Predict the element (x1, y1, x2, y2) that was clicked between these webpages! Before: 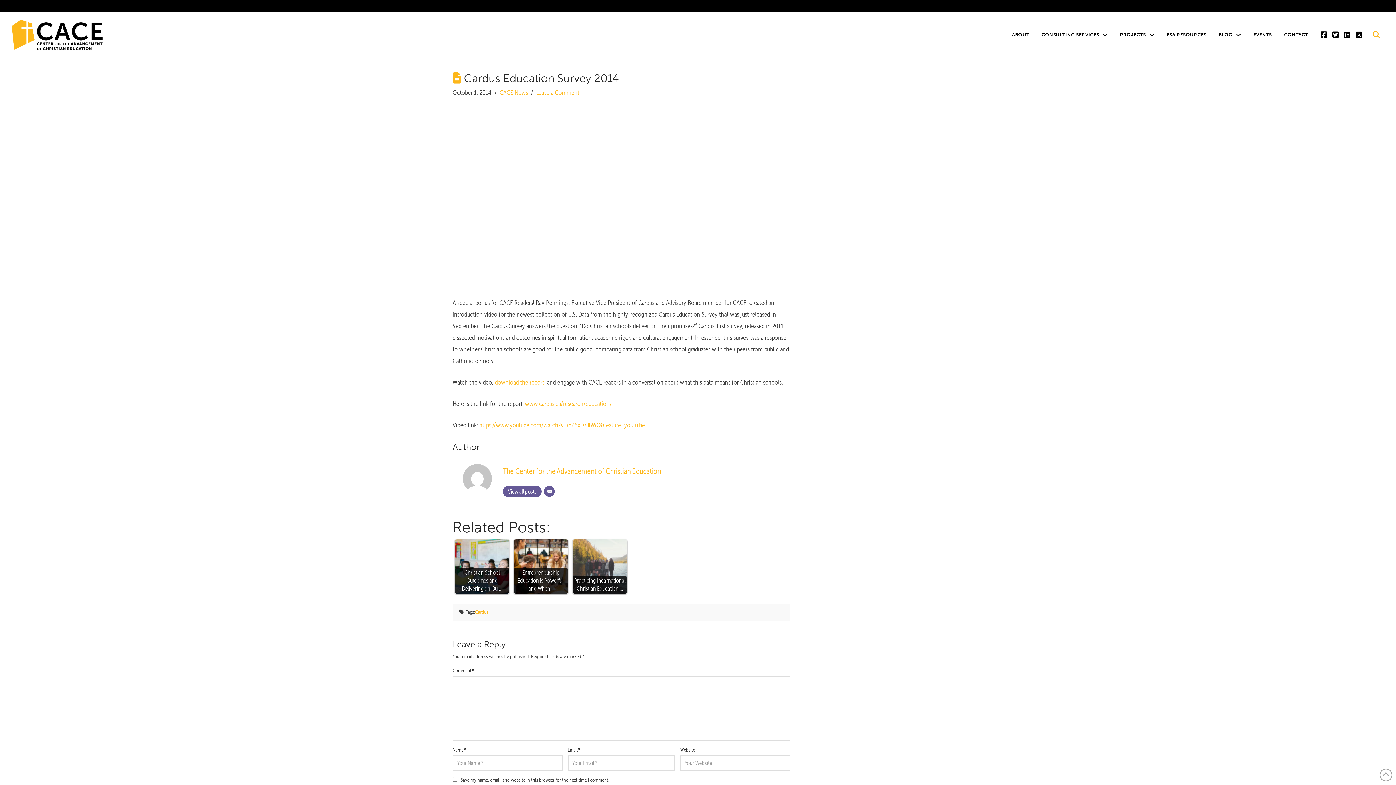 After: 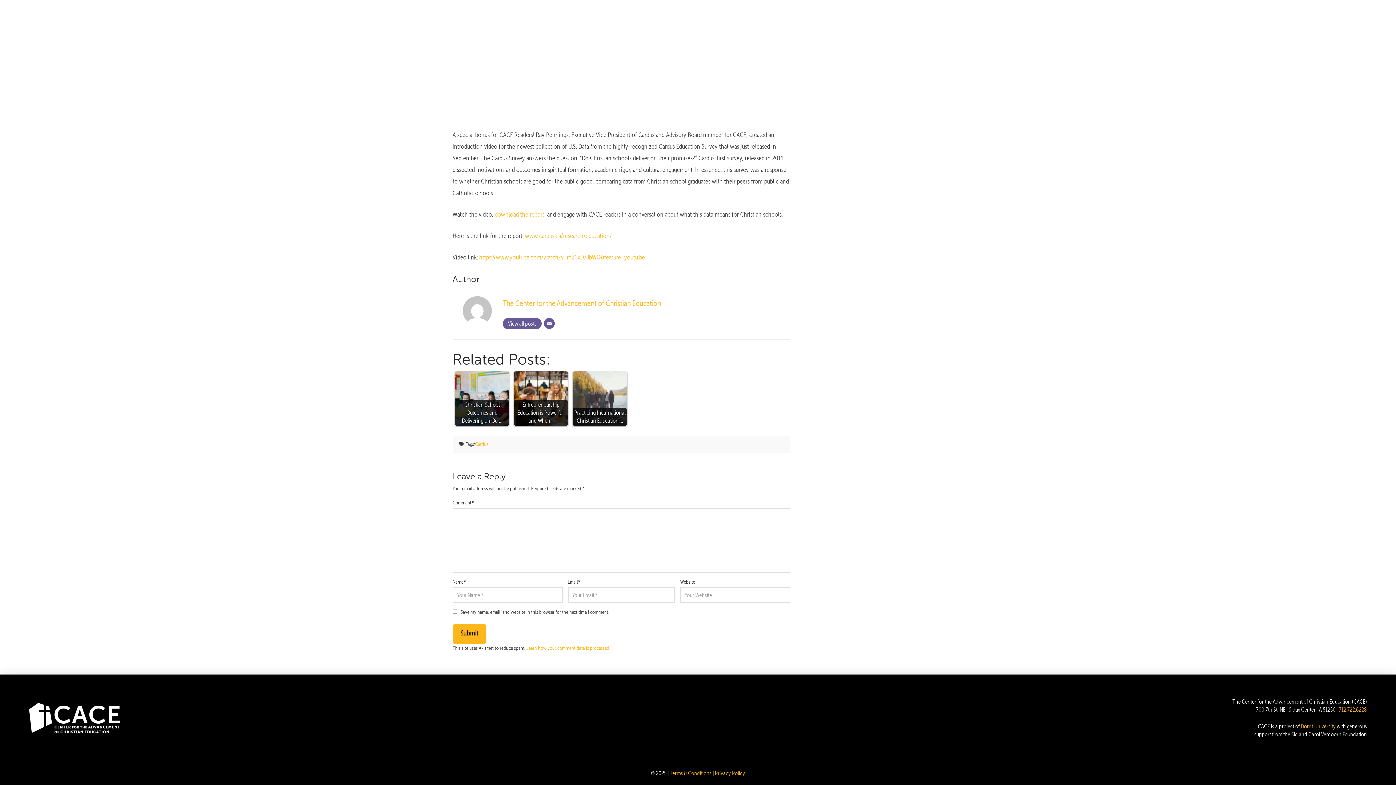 Action: label: Leave a Comment bbox: (536, 88, 579, 96)